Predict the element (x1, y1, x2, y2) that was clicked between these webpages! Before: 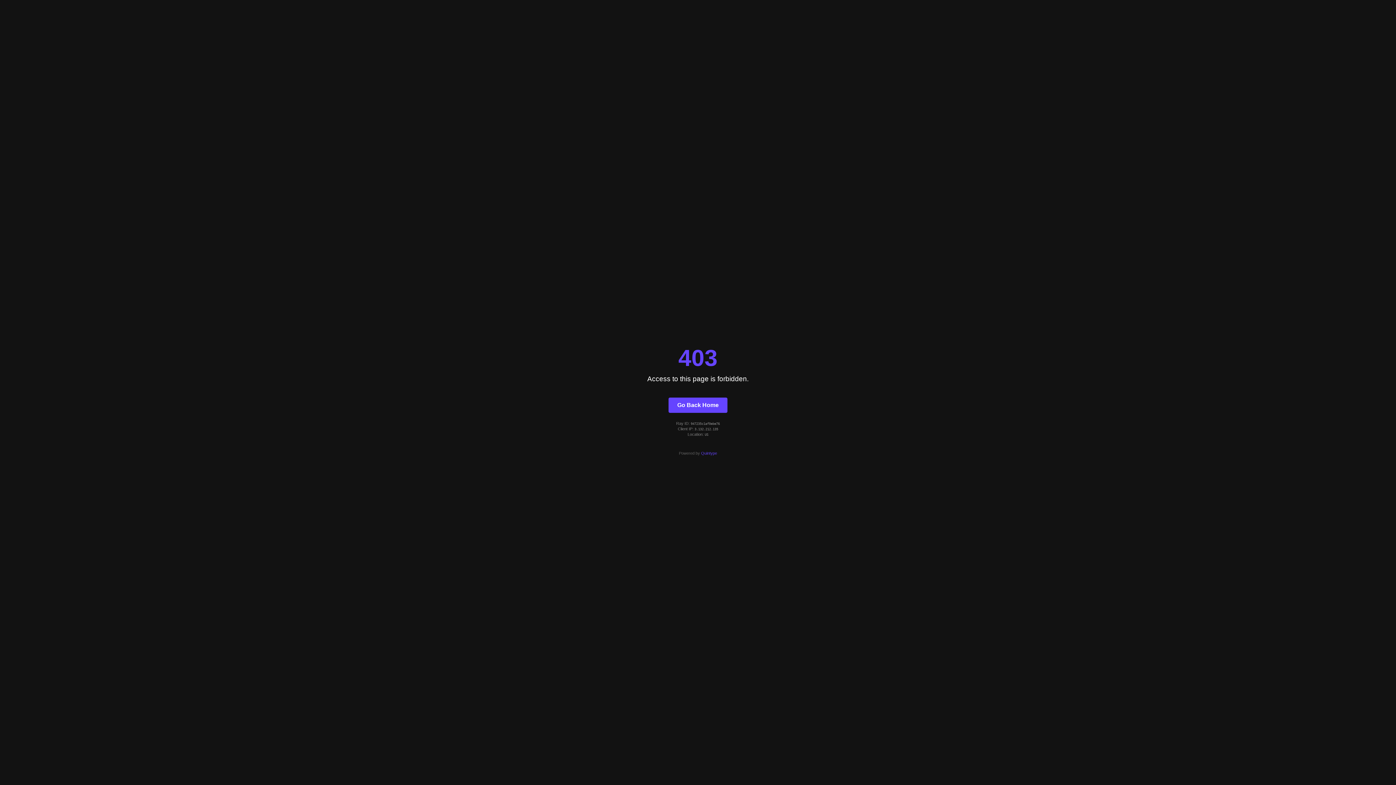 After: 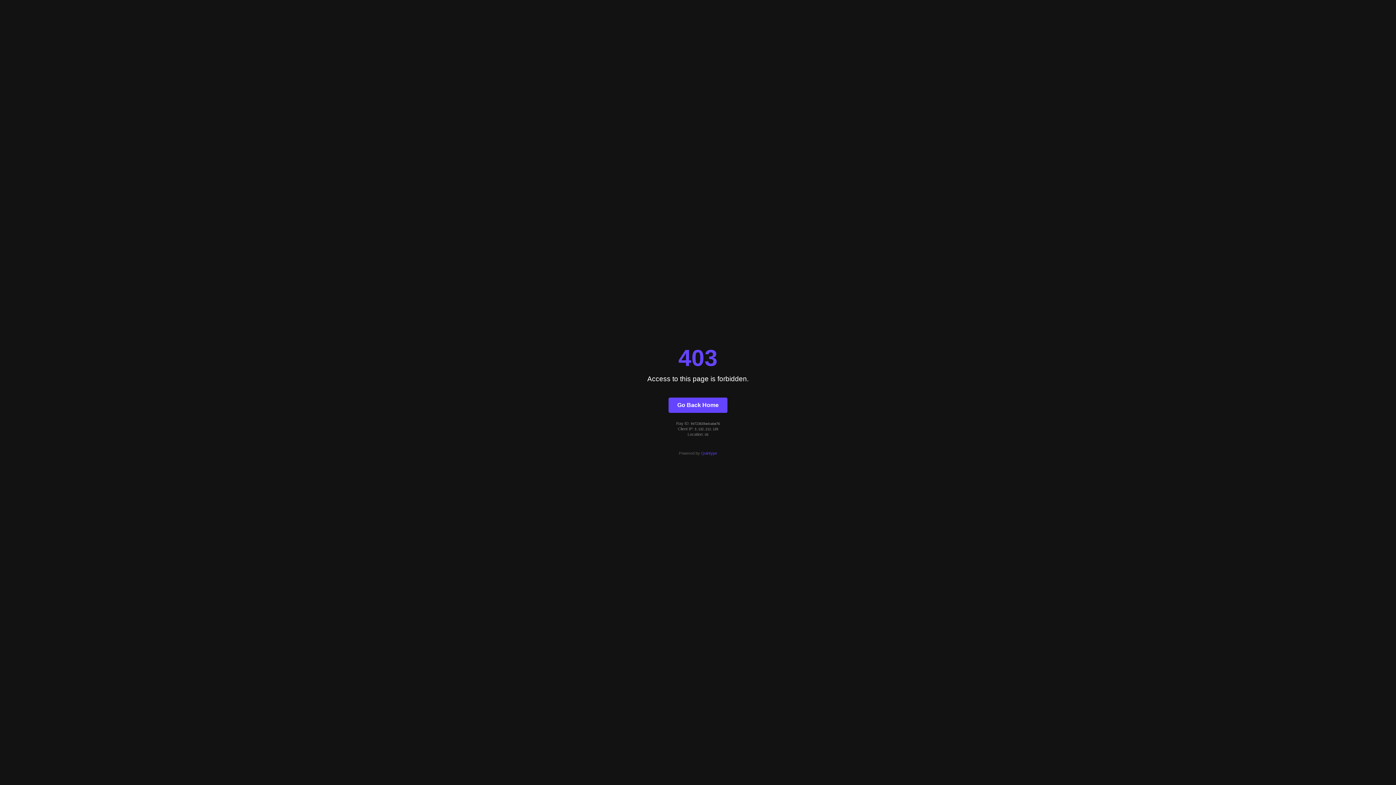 Action: bbox: (668, 397, 727, 412) label: Go Back Home